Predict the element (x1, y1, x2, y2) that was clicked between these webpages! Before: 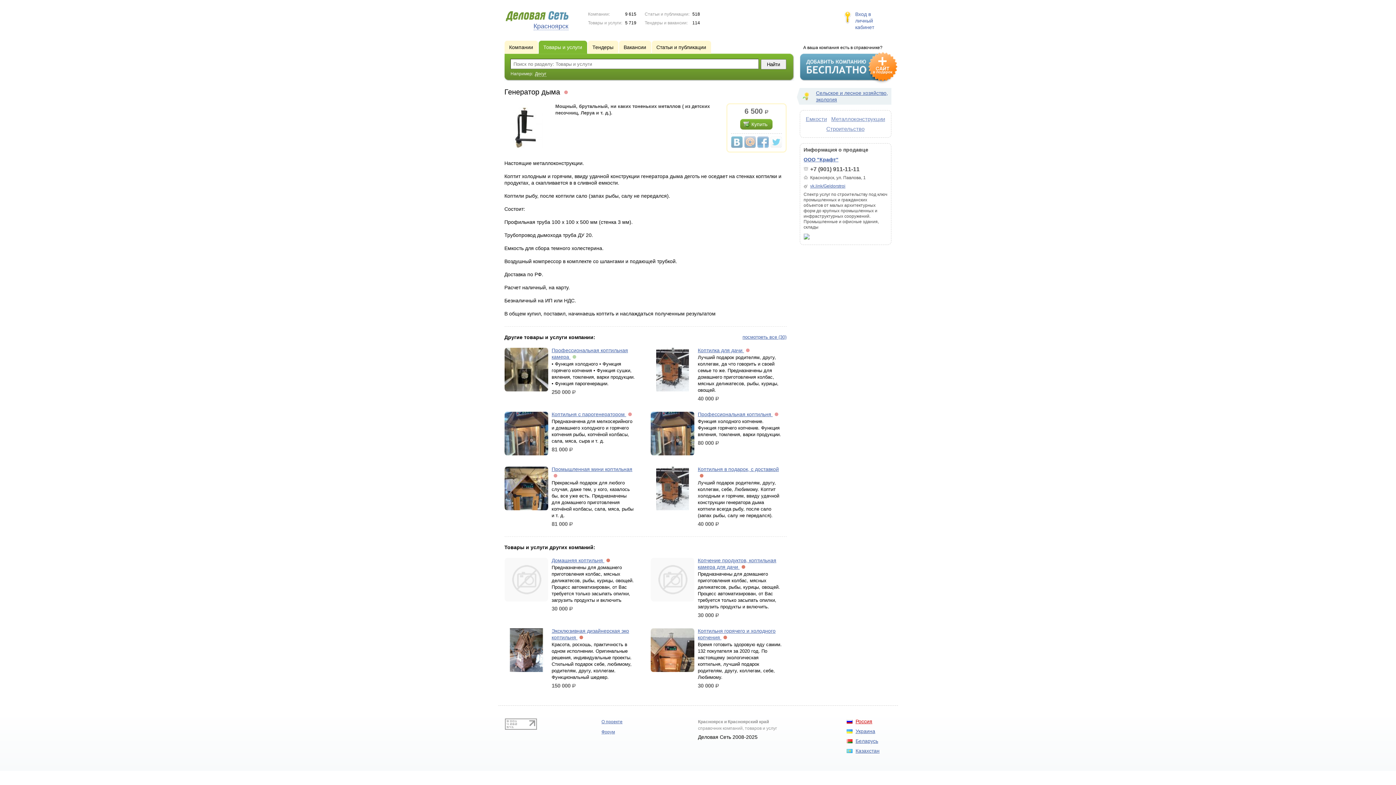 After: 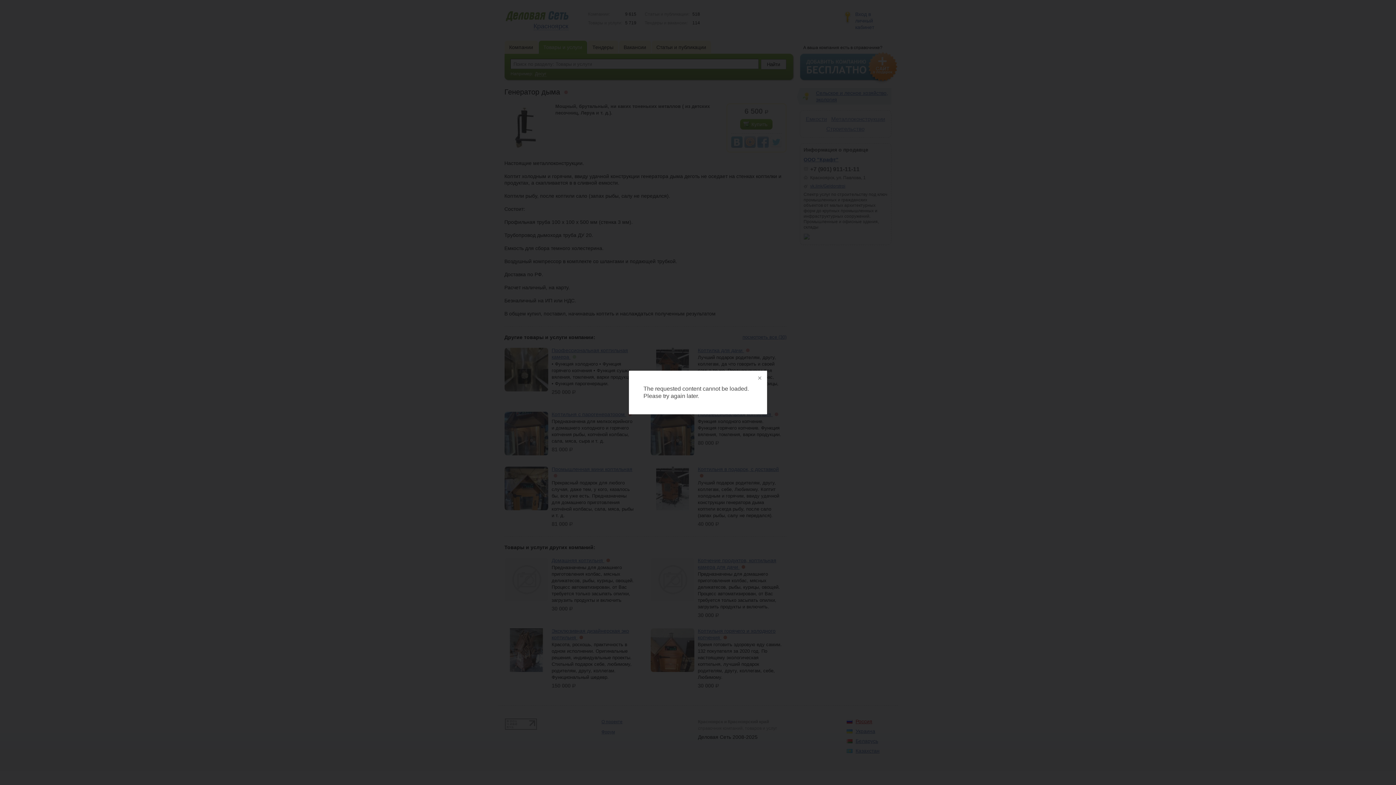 Action: label: Купить bbox: (740, 118, 772, 129)